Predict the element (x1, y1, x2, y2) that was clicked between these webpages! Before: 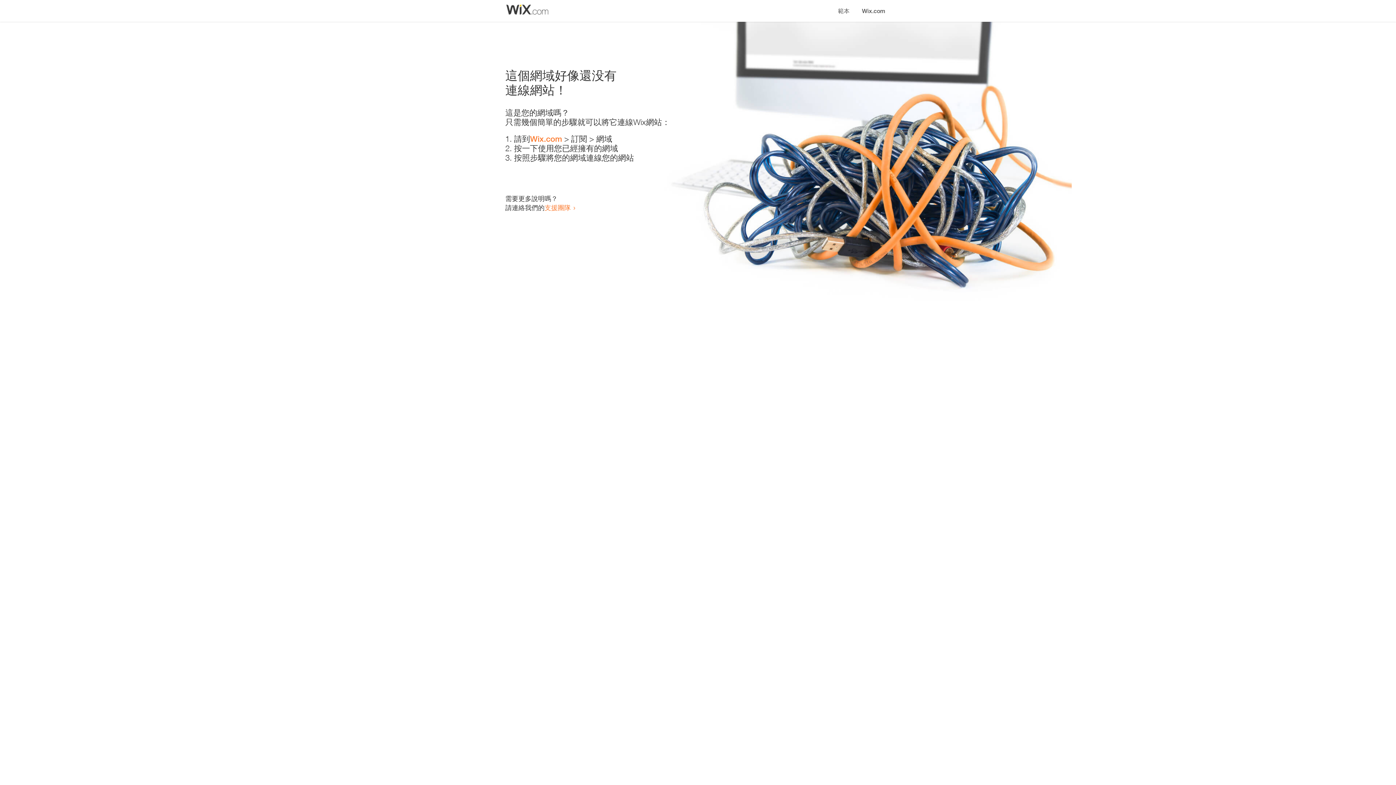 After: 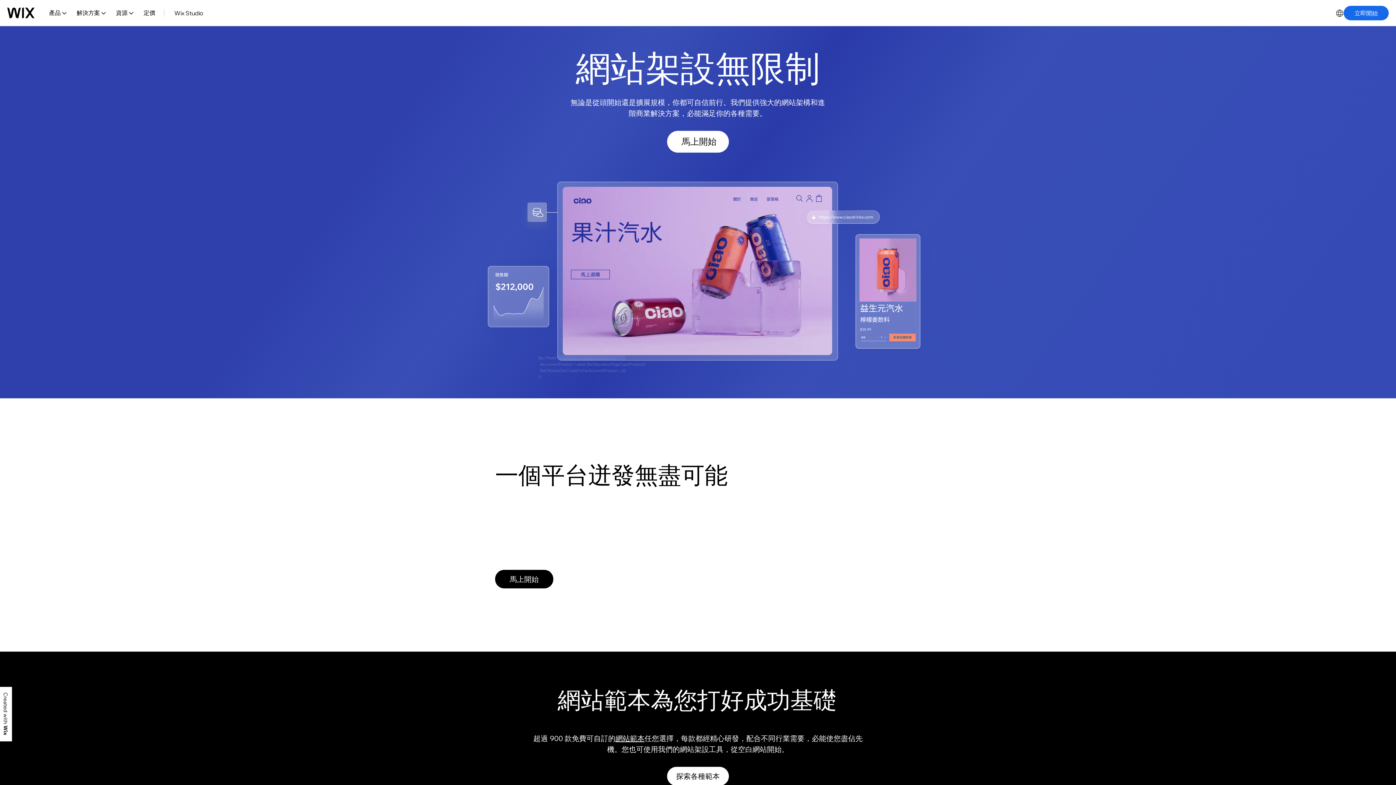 Action: bbox: (530, 134, 562, 143) label: Wix.com